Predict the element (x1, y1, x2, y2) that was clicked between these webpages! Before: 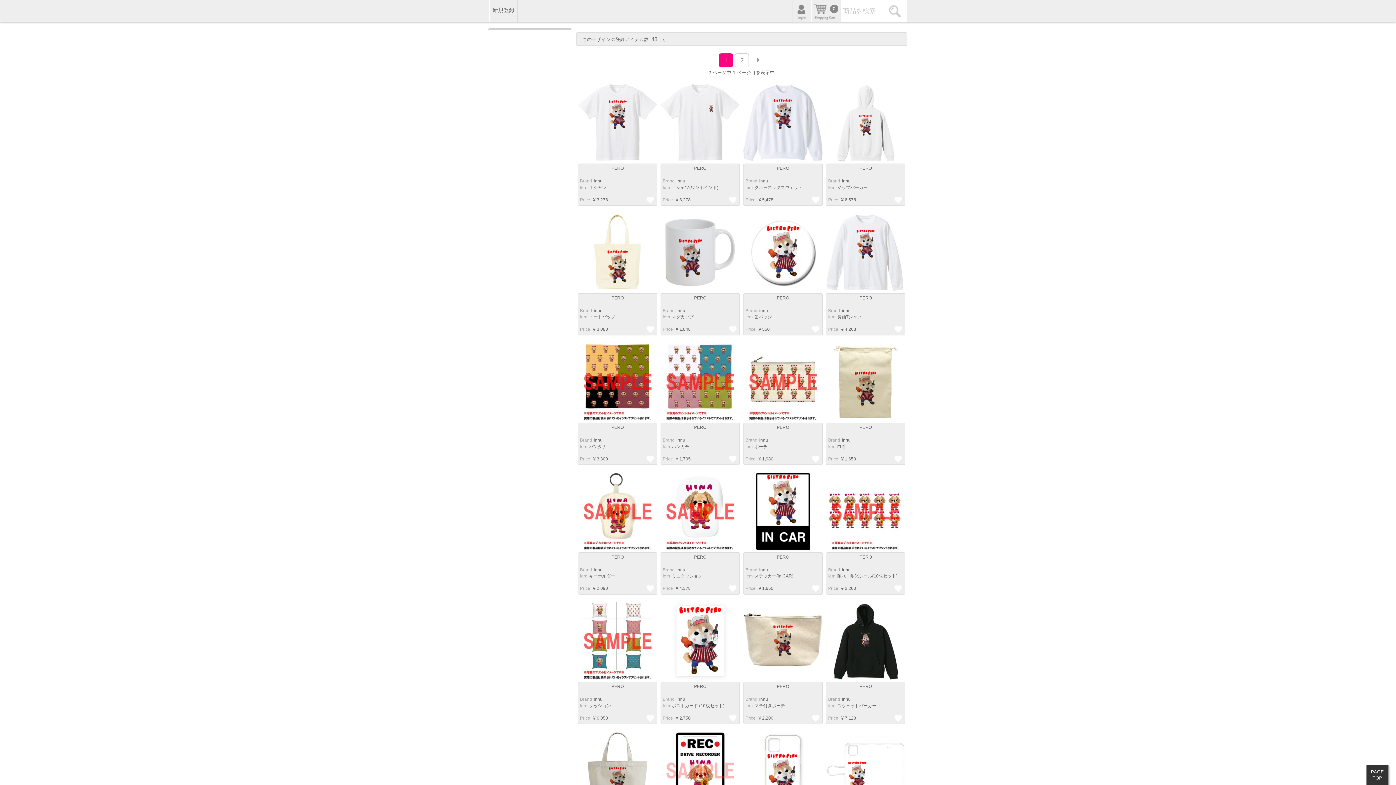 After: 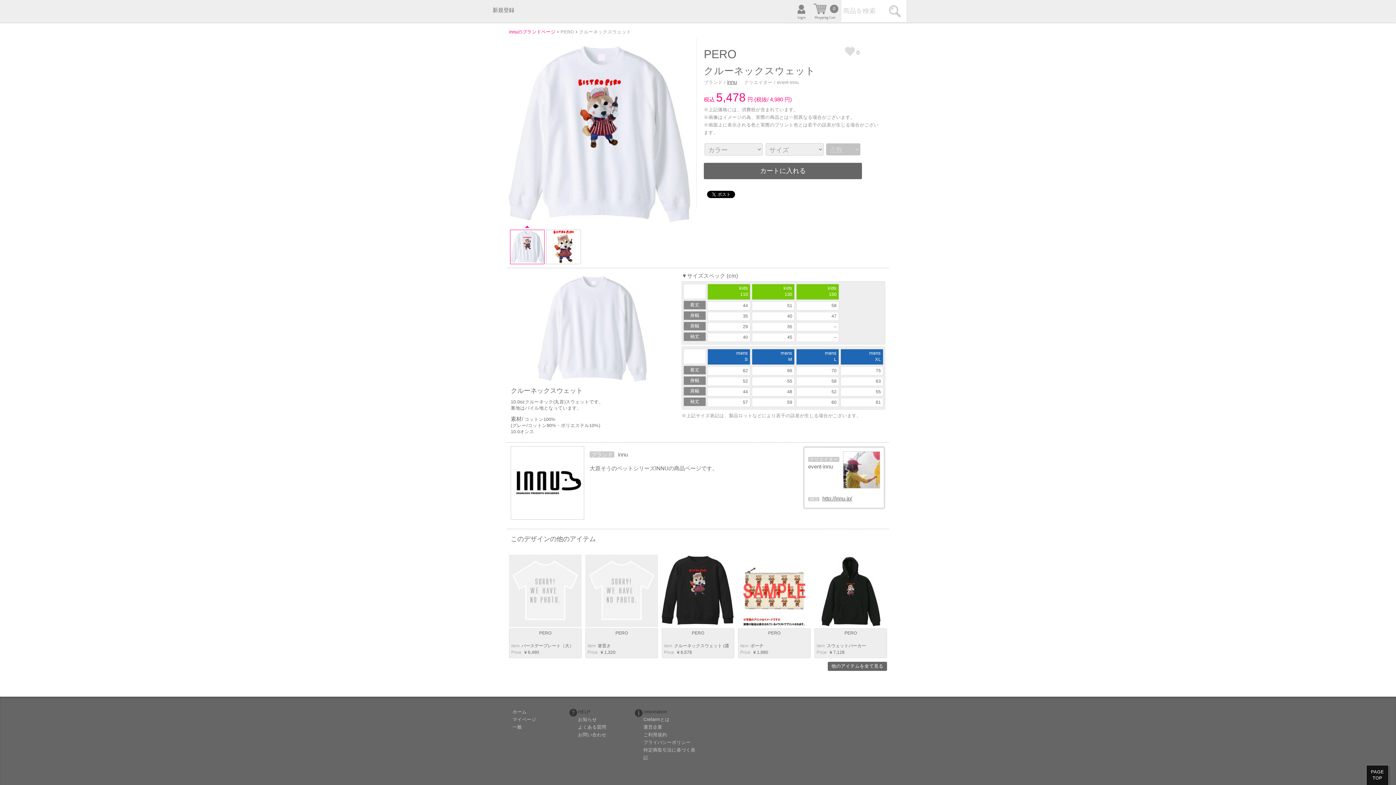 Action: bbox: (745, 165, 820, 176) label: PERO